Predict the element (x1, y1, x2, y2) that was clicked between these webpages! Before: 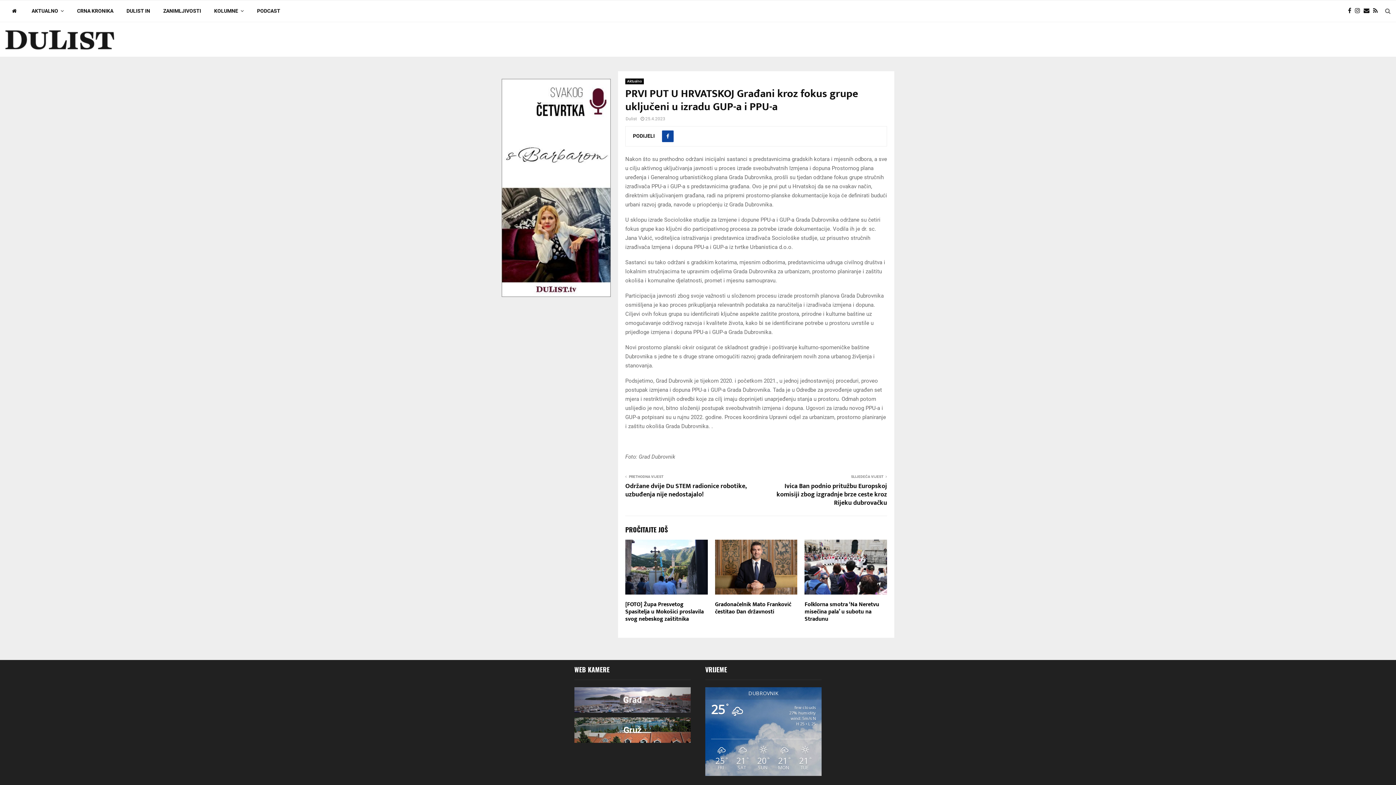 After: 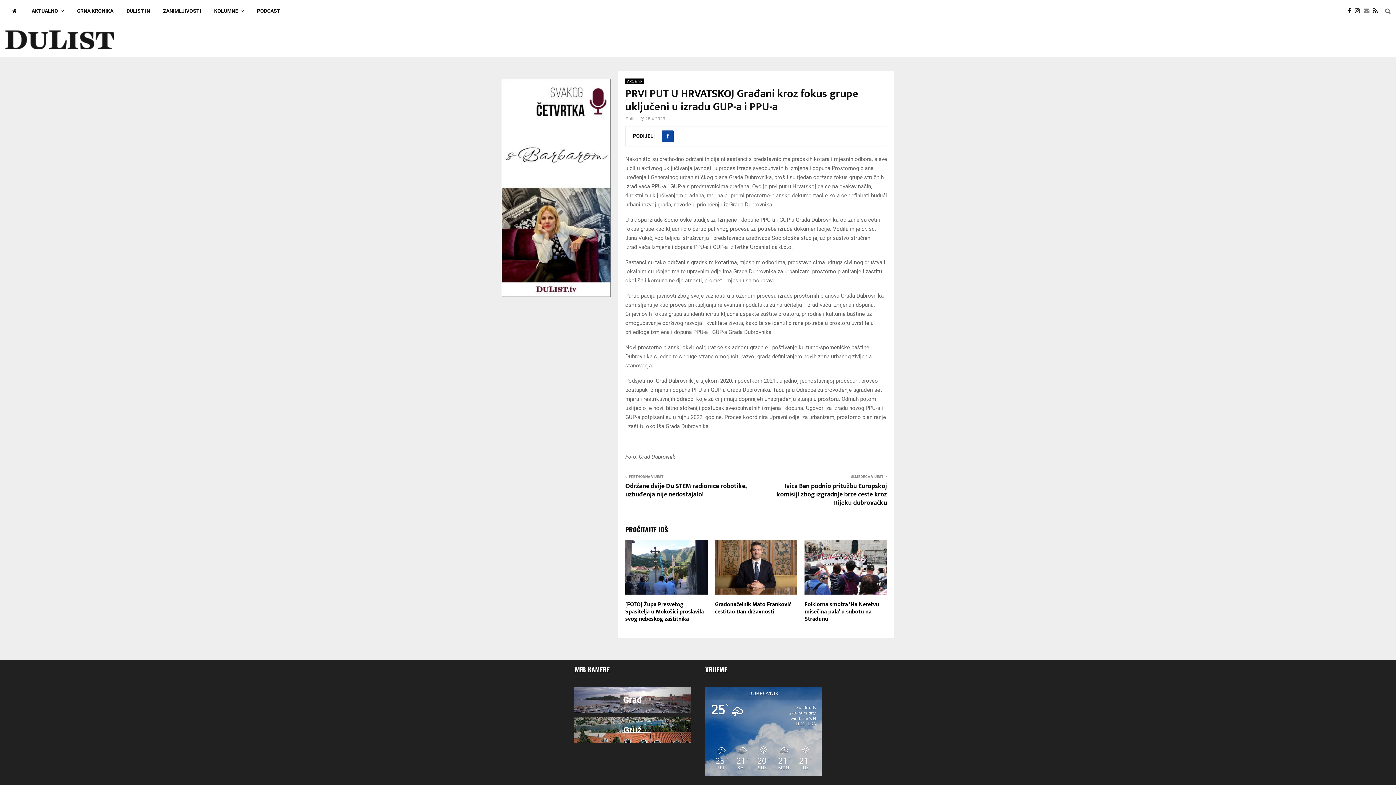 Action: bbox: (1364, 6, 1373, 15)